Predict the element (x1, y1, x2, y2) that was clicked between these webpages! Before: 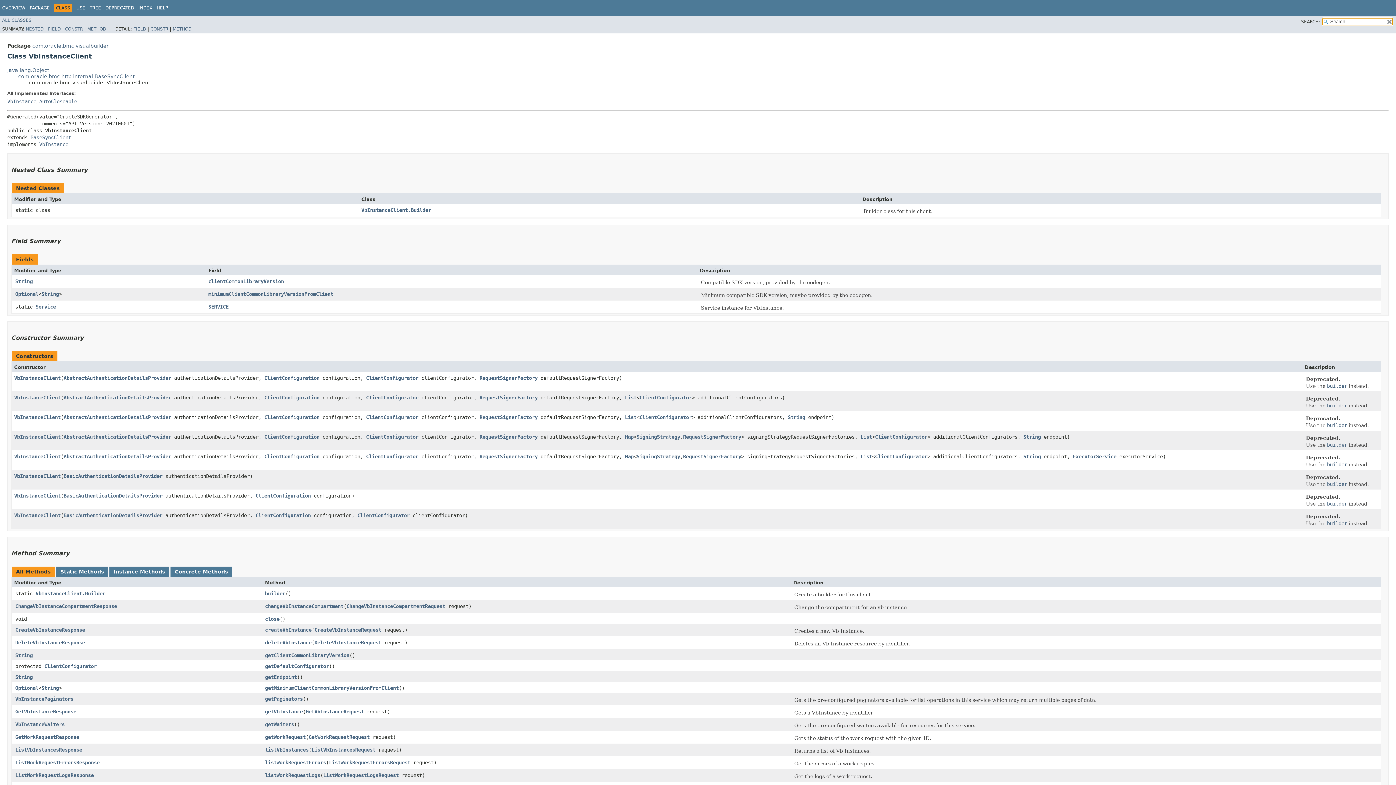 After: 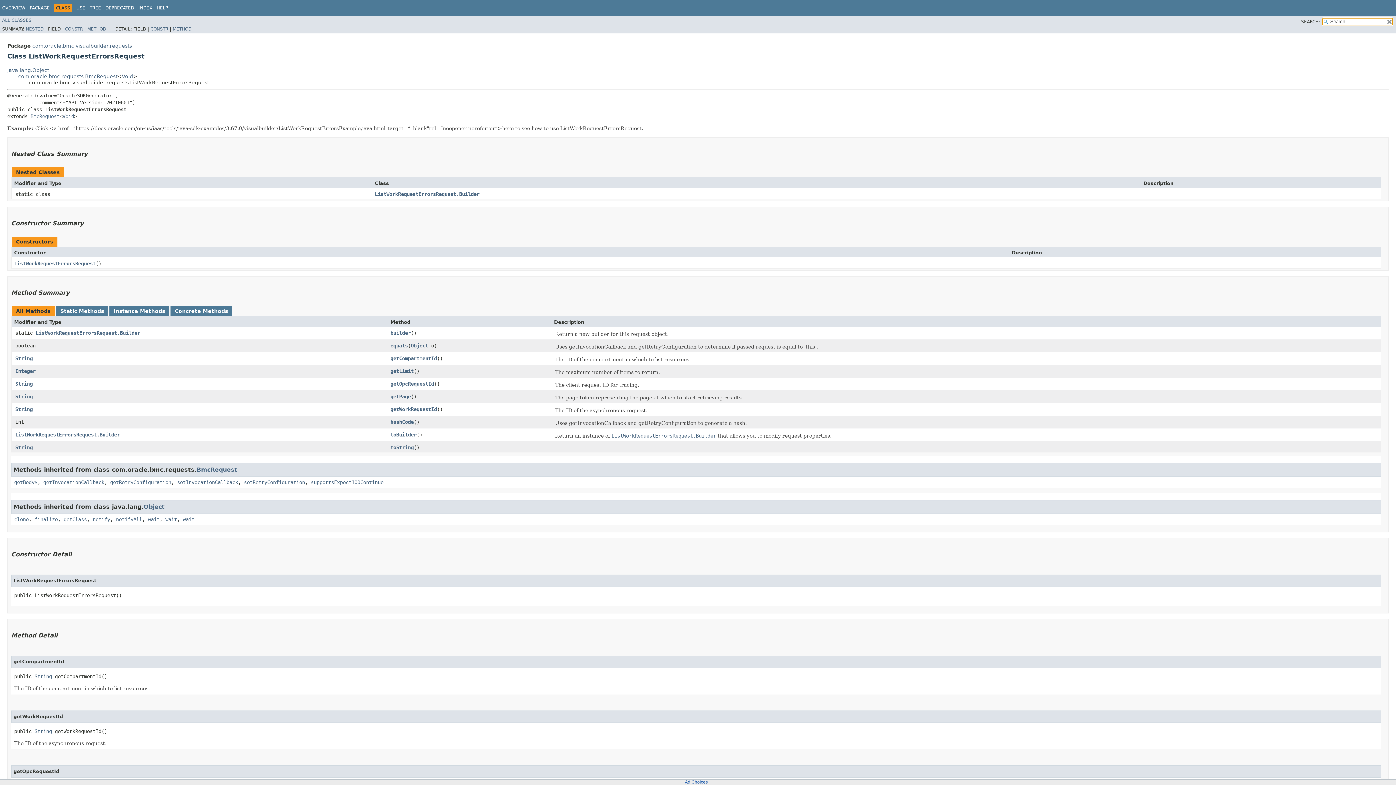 Action: label: ListWorkRequestErrorsRequest bbox: (329, 759, 410, 765)